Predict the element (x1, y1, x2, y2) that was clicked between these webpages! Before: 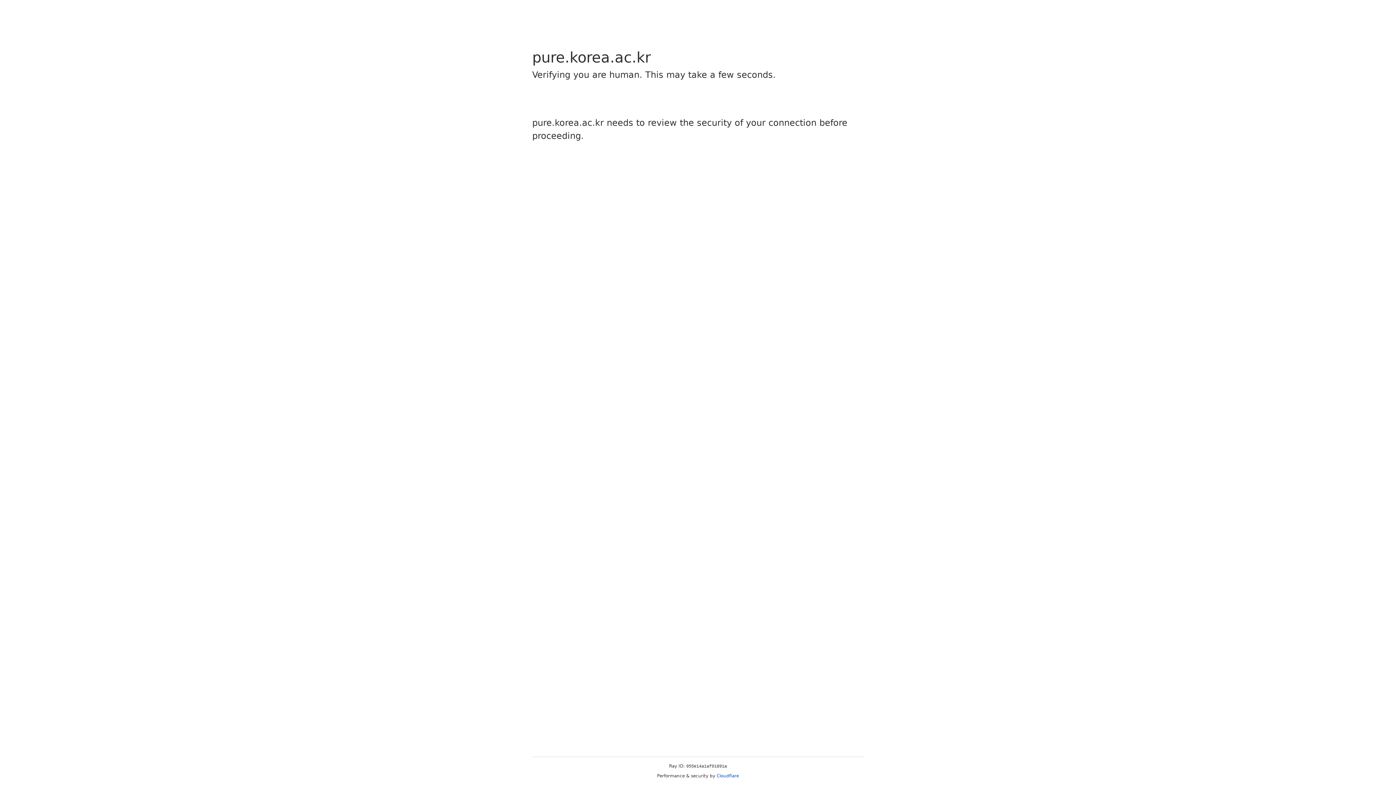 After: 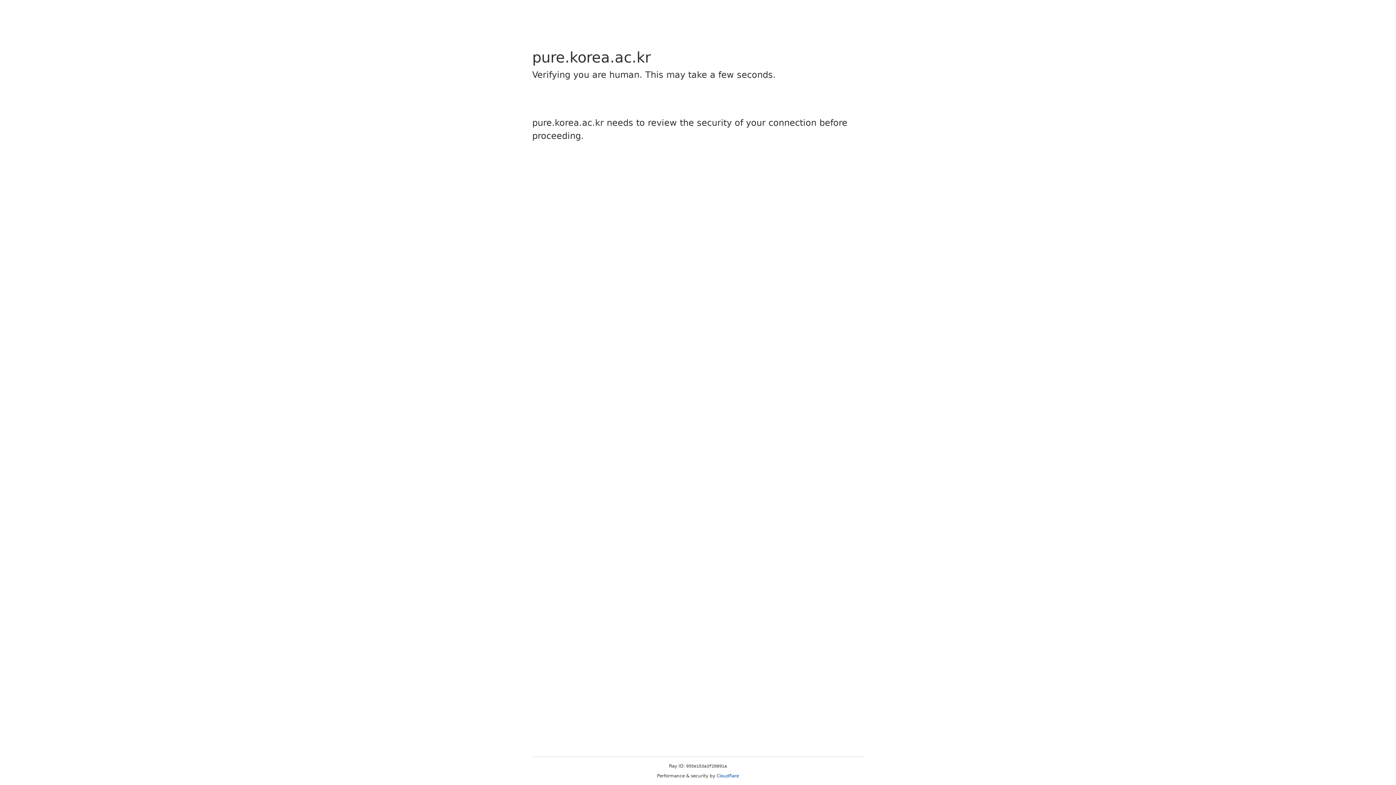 Action: label: Cloudflare bbox: (716, 773, 739, 778)